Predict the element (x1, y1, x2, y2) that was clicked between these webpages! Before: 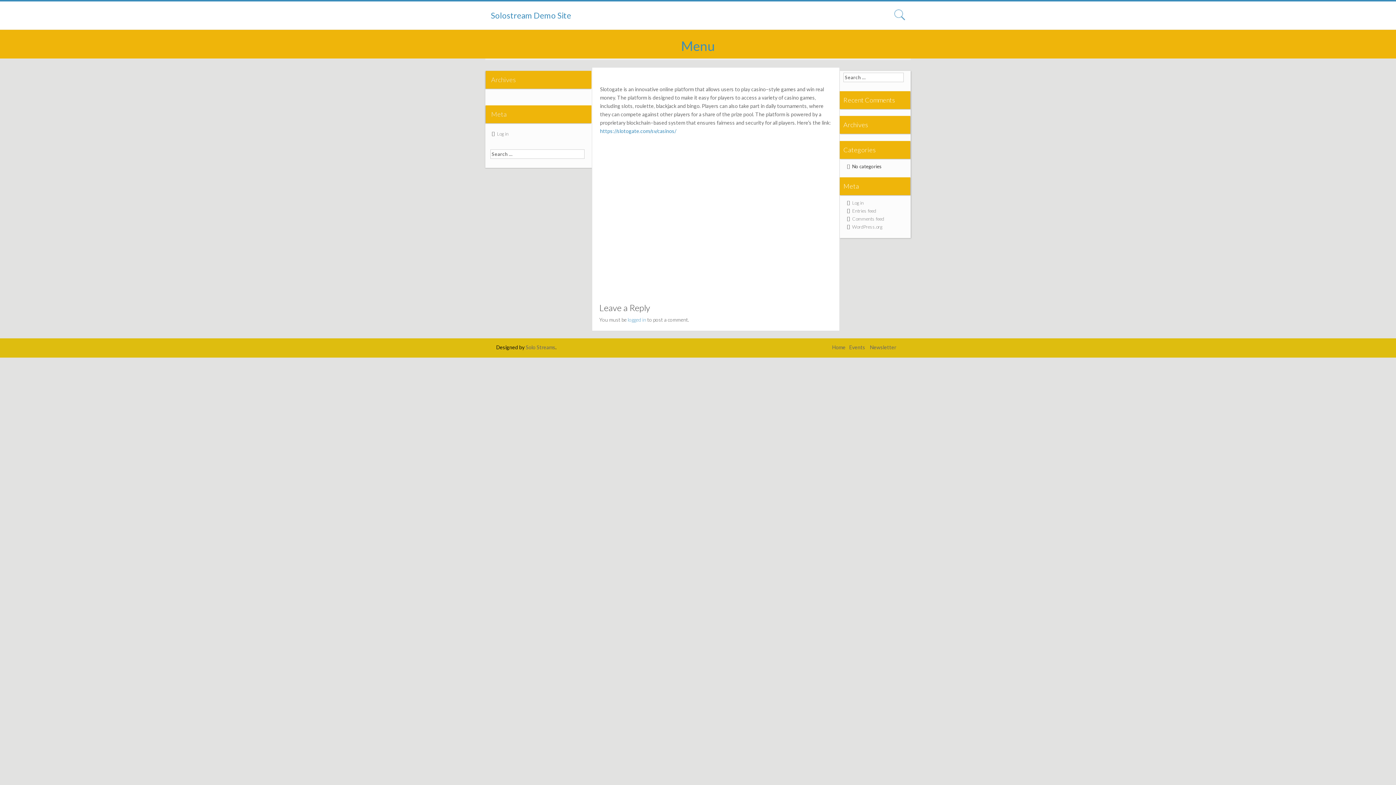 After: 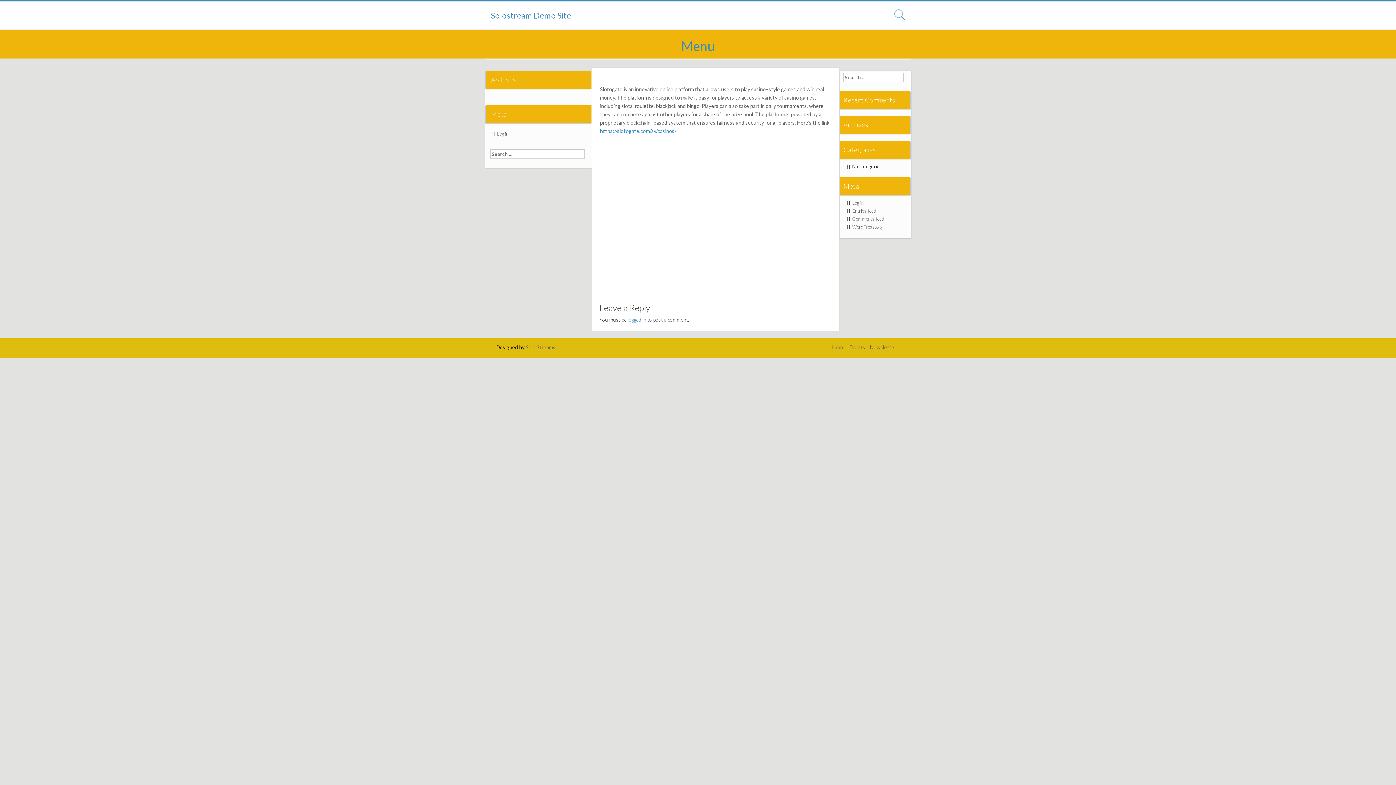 Action: bbox: (490, 10, 572, 24) label: Solostream Demo Site